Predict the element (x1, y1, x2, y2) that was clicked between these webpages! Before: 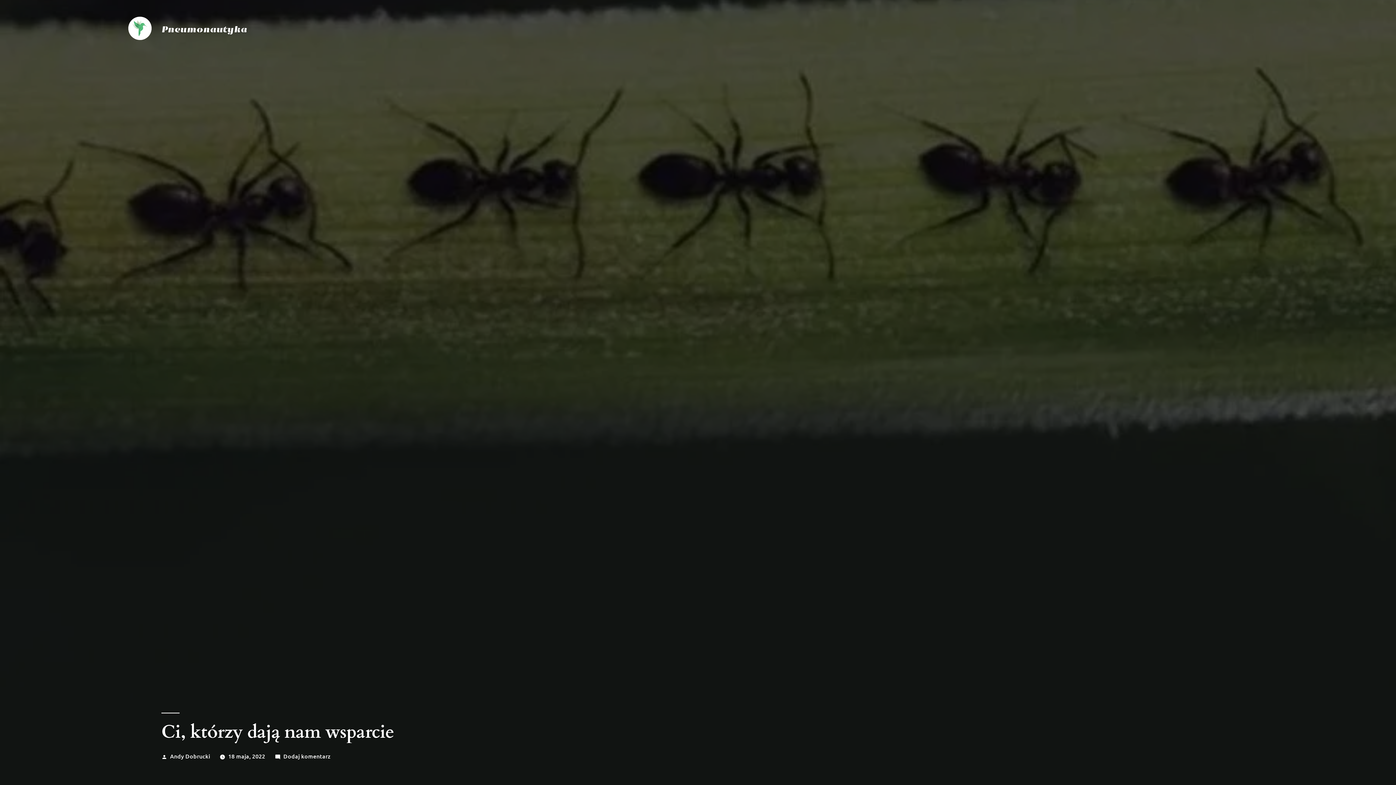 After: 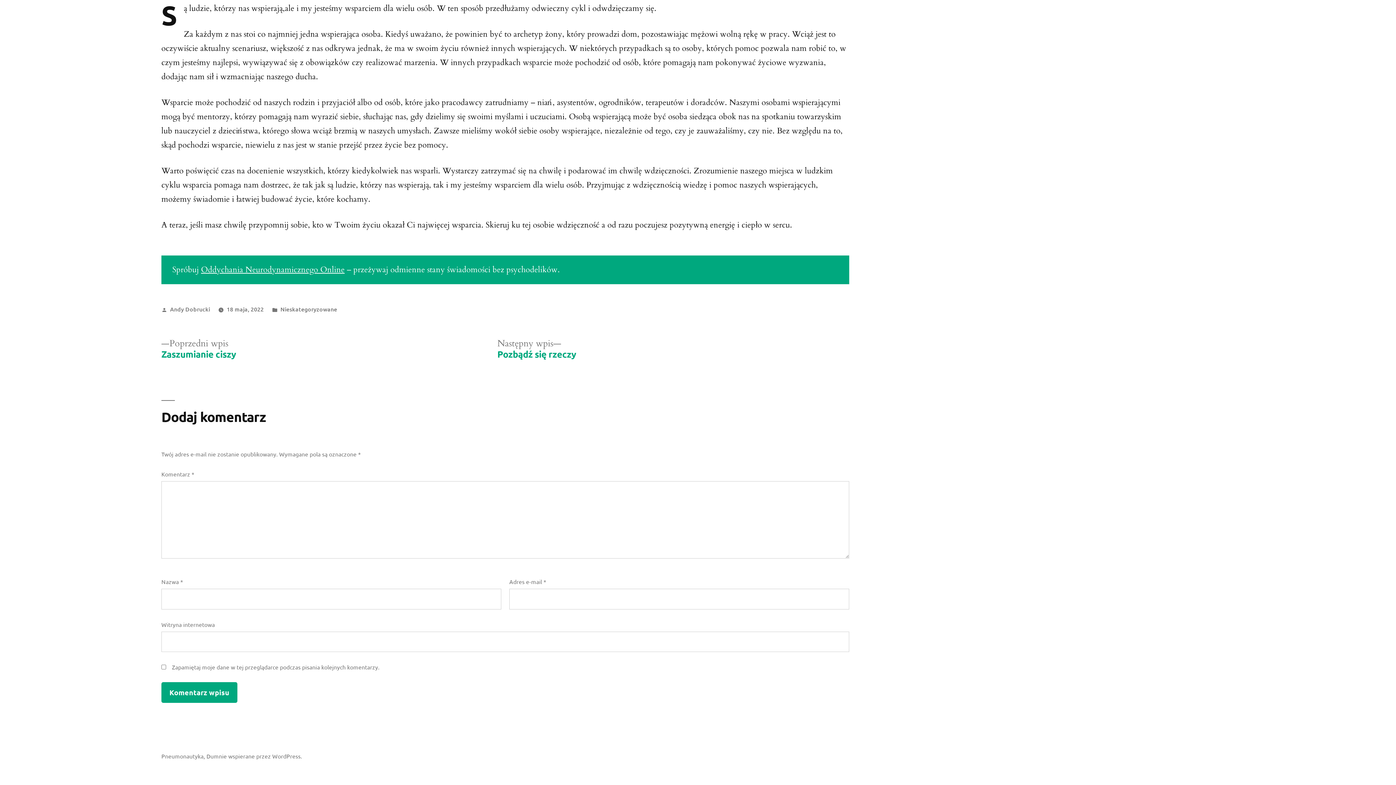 Action: label: Dodaj komentarz
do Ci, którzy dają nam wsparcie bbox: (283, 752, 330, 760)